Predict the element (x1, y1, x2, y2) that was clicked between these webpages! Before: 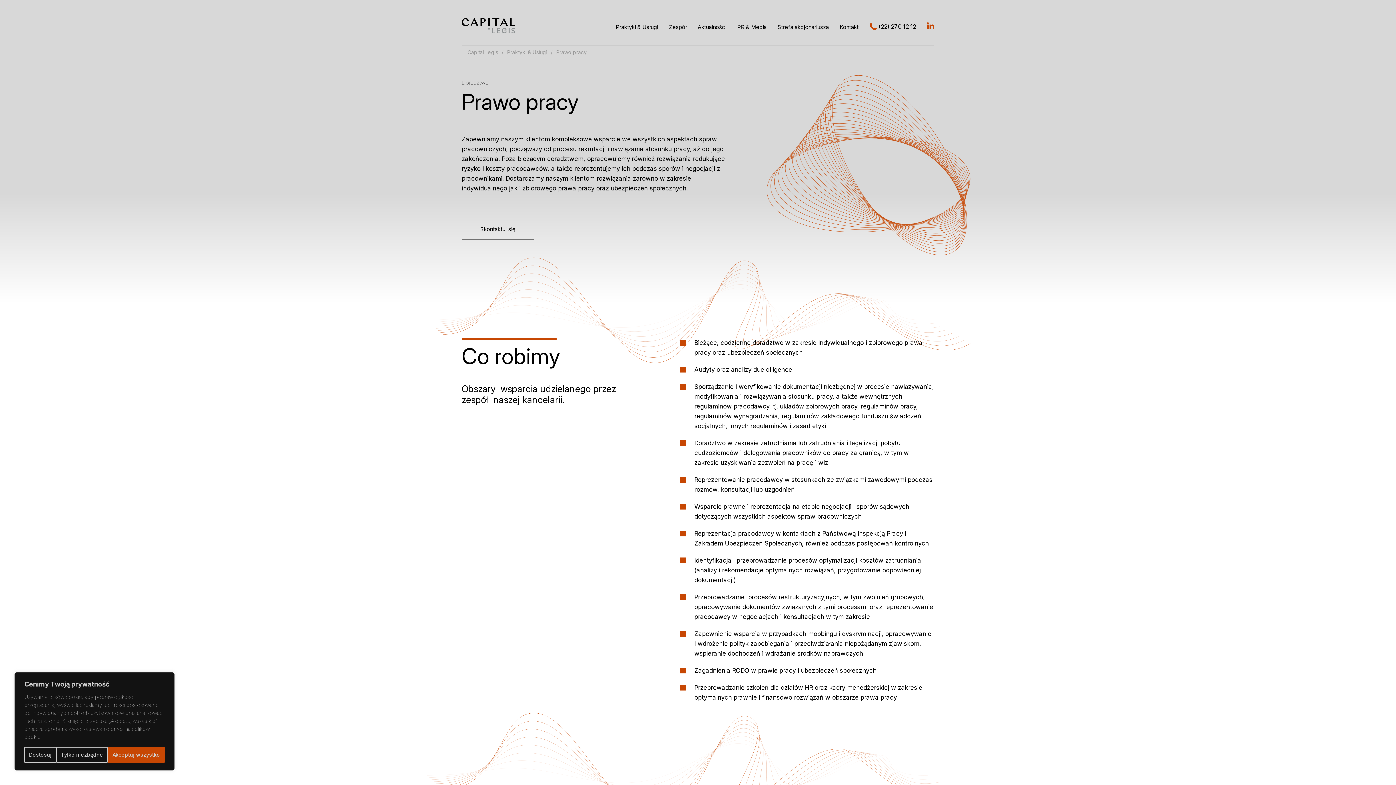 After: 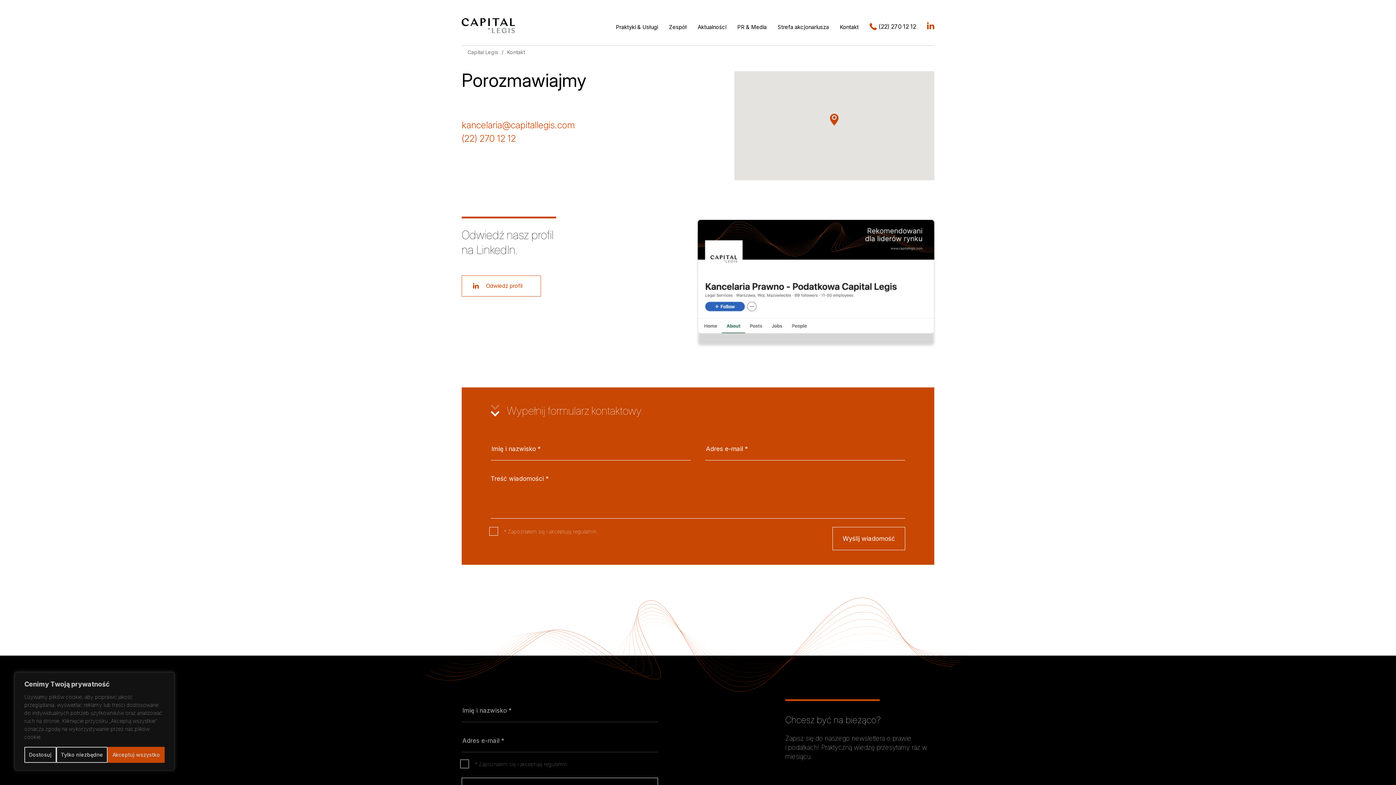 Action: bbox: (840, 23, 858, 30) label: Kontakt